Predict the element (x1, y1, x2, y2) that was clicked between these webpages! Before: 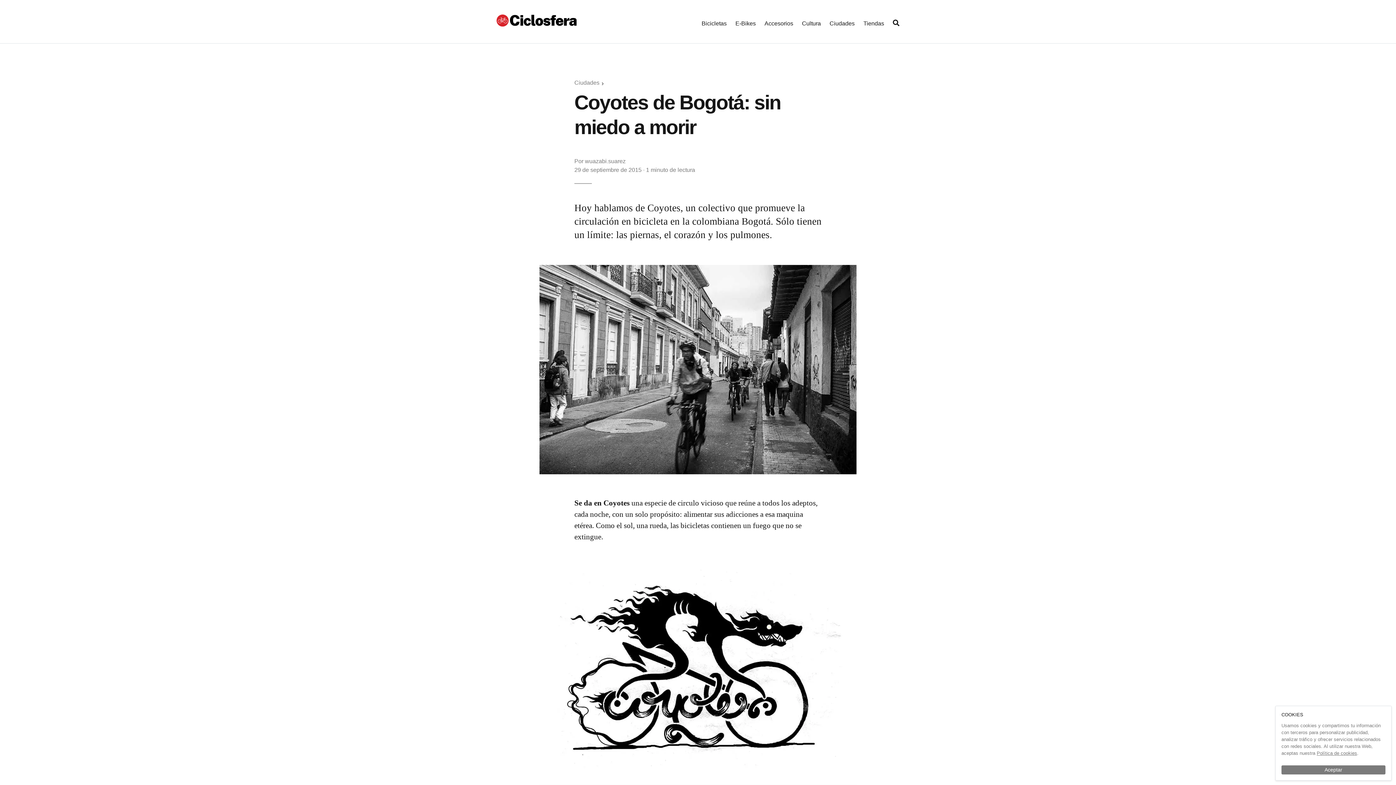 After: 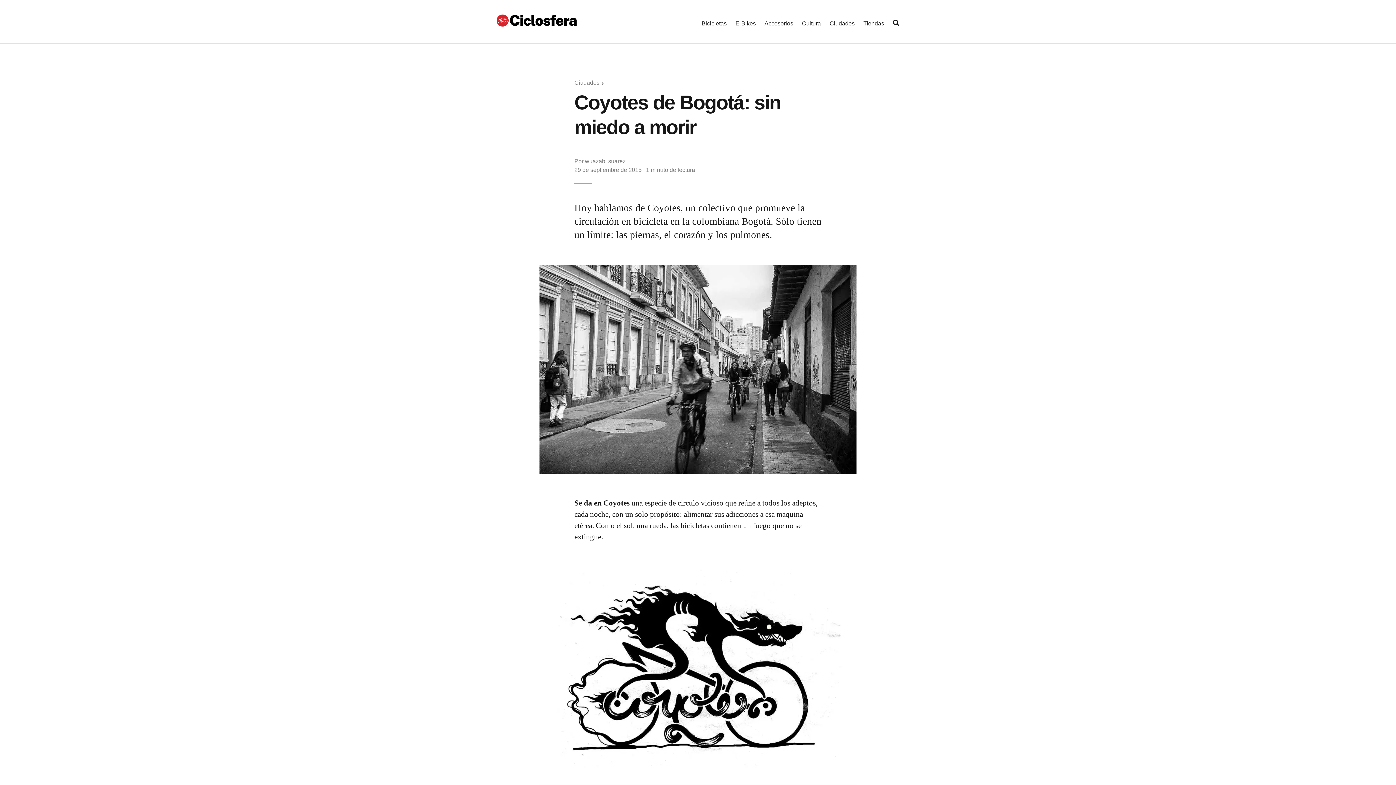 Action: bbox: (1281, 765, 1385, 774) label: Aceptar